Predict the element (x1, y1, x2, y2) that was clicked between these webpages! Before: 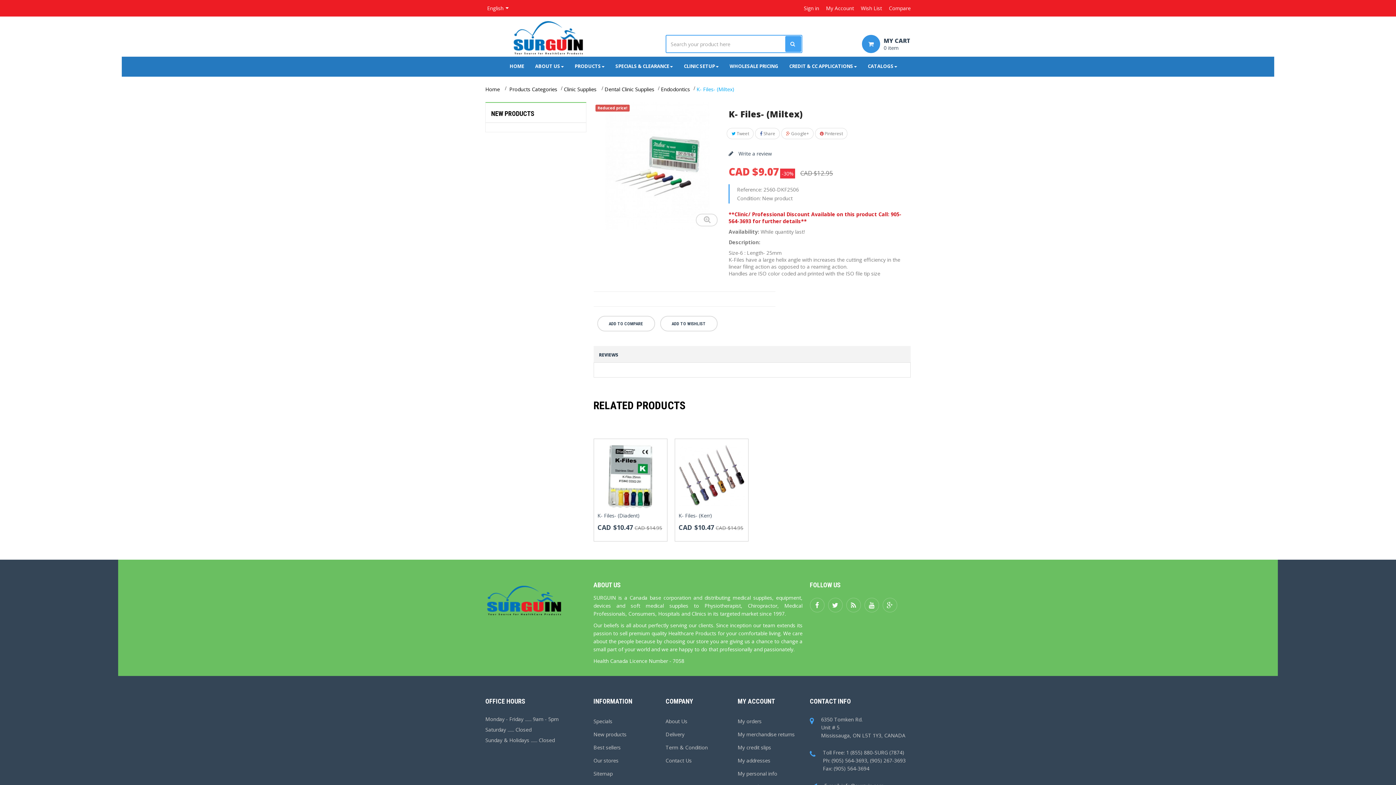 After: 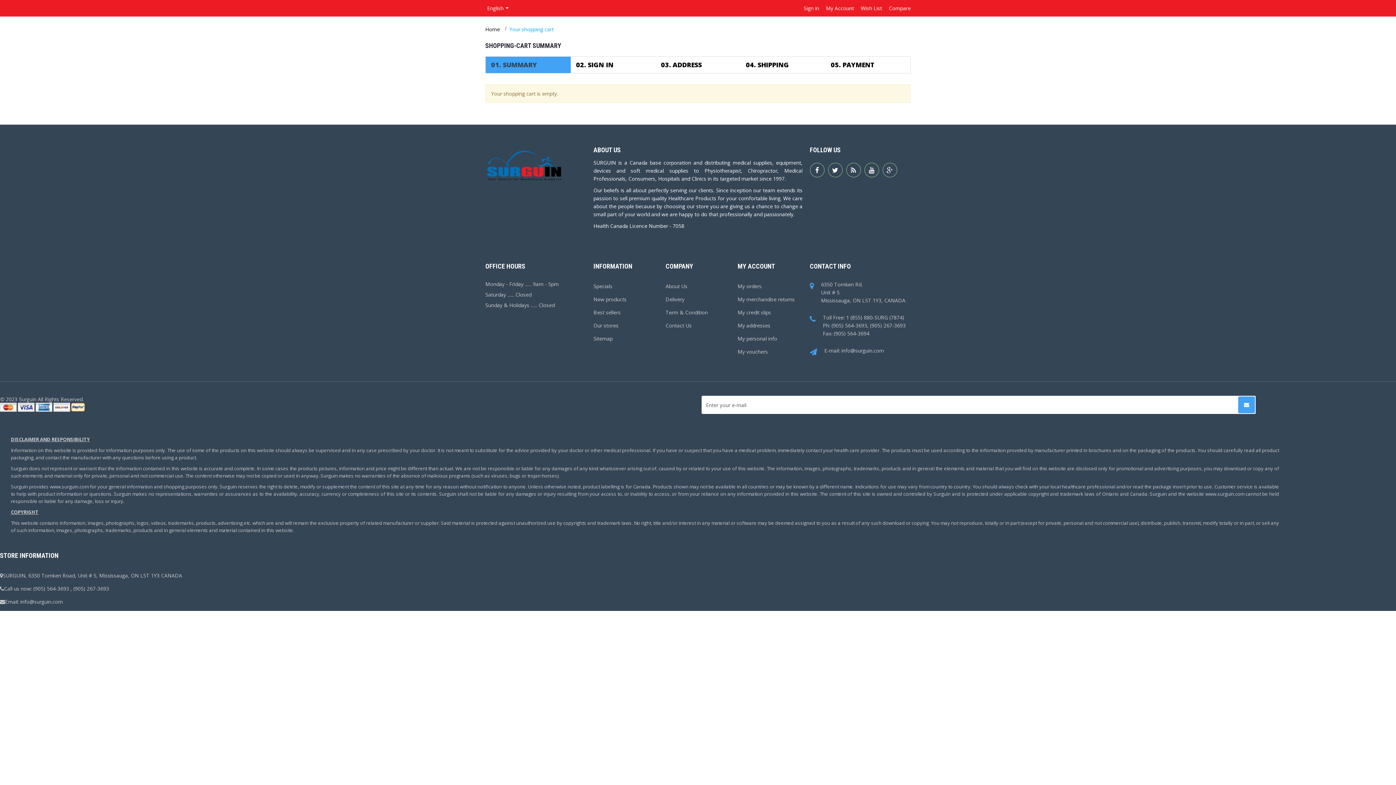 Action: bbox: (883, 37, 910, 51) label: MY CART
0 item